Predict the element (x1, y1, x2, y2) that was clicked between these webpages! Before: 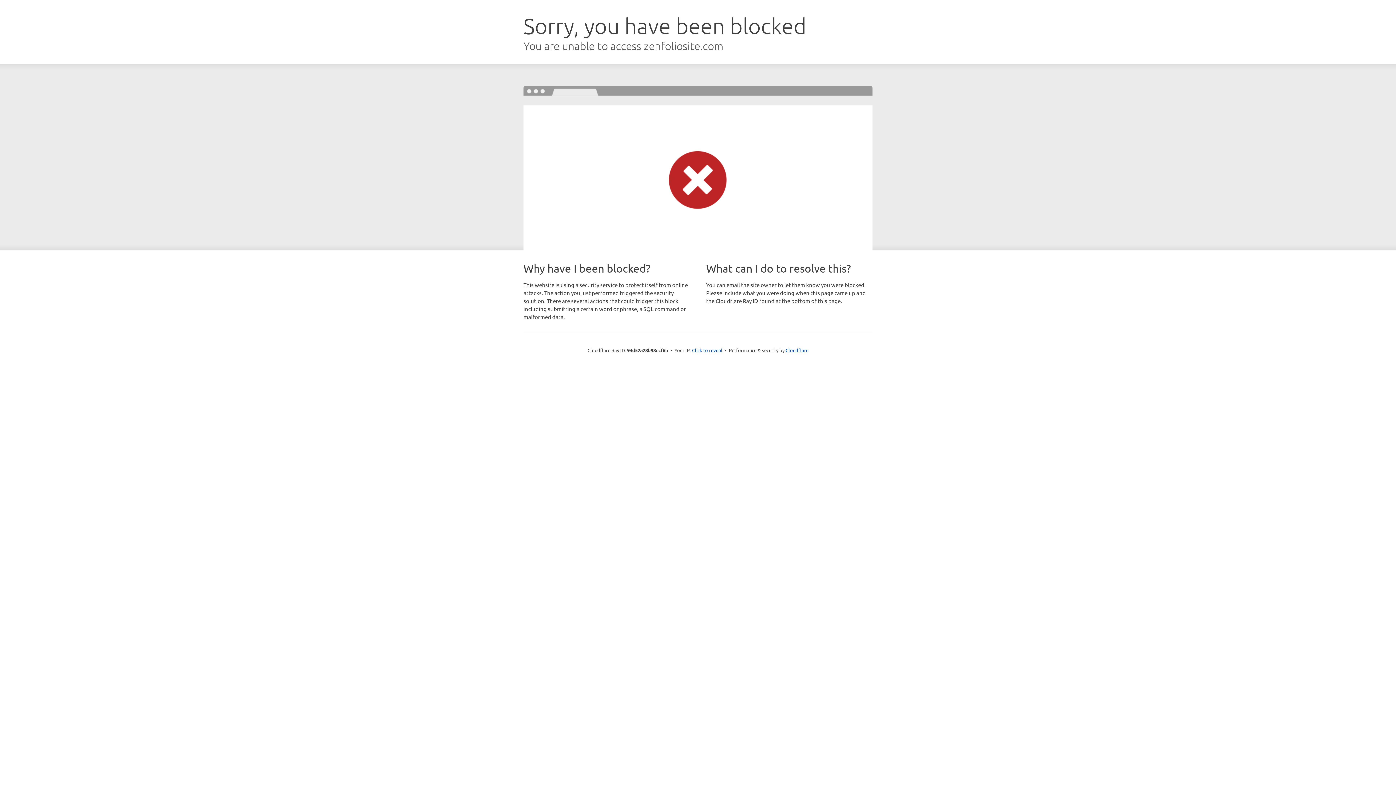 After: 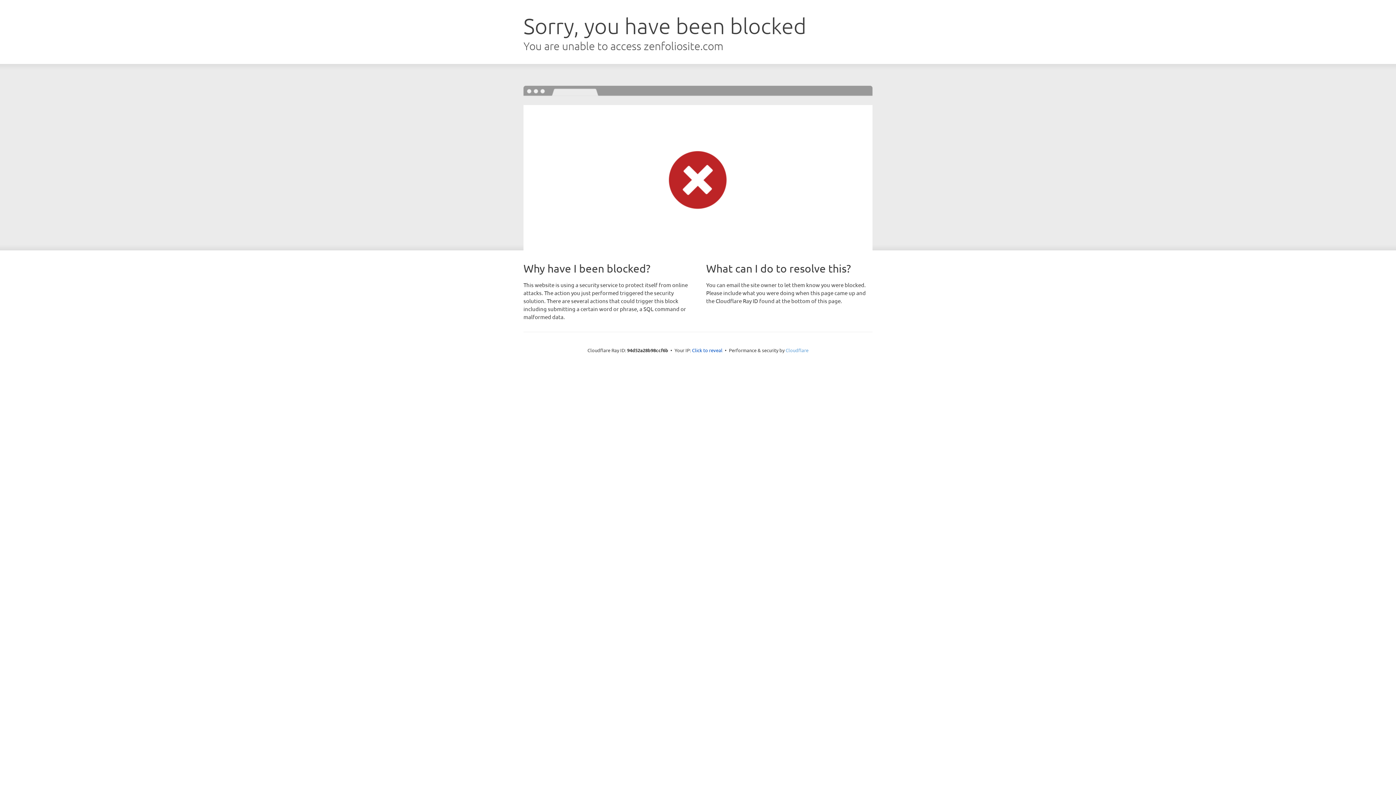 Action: label: Cloudflare bbox: (785, 347, 808, 353)